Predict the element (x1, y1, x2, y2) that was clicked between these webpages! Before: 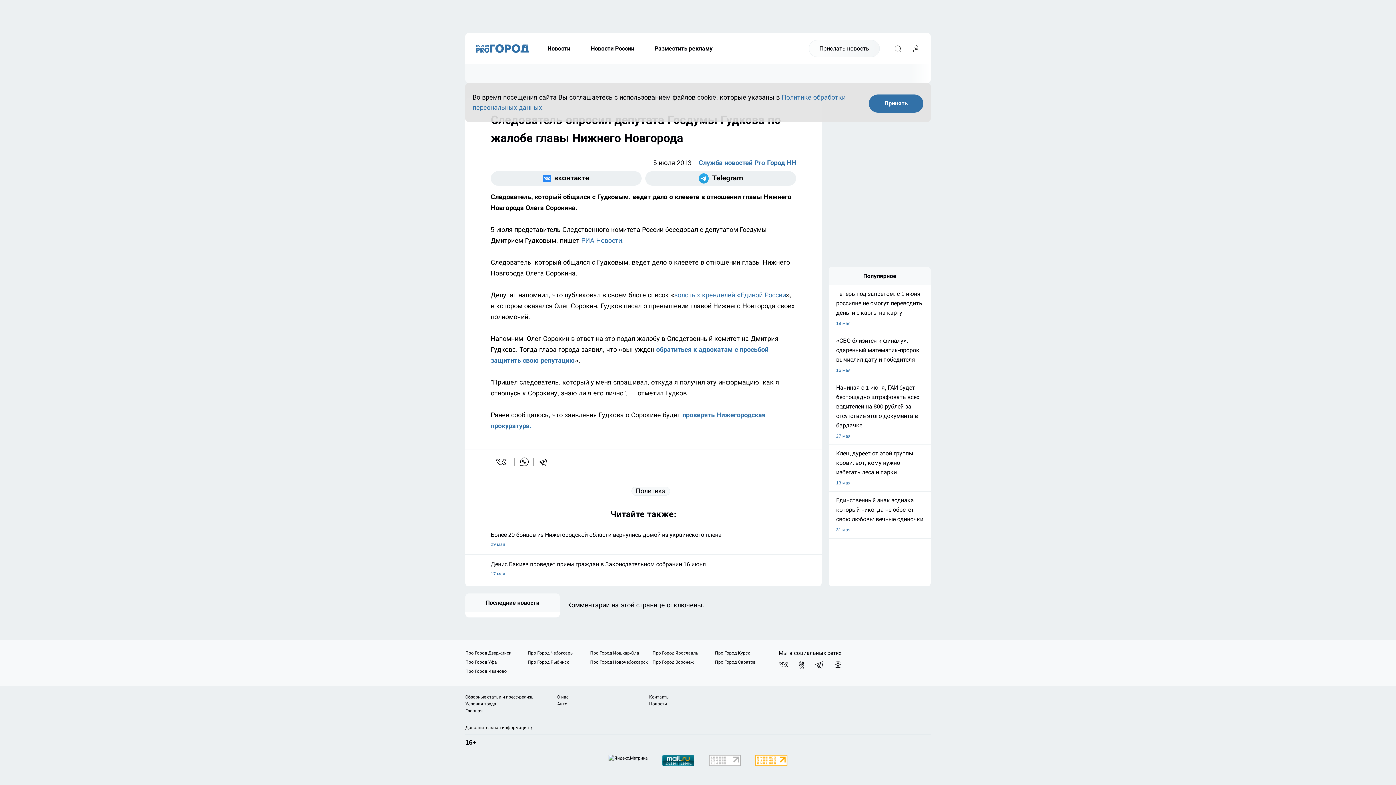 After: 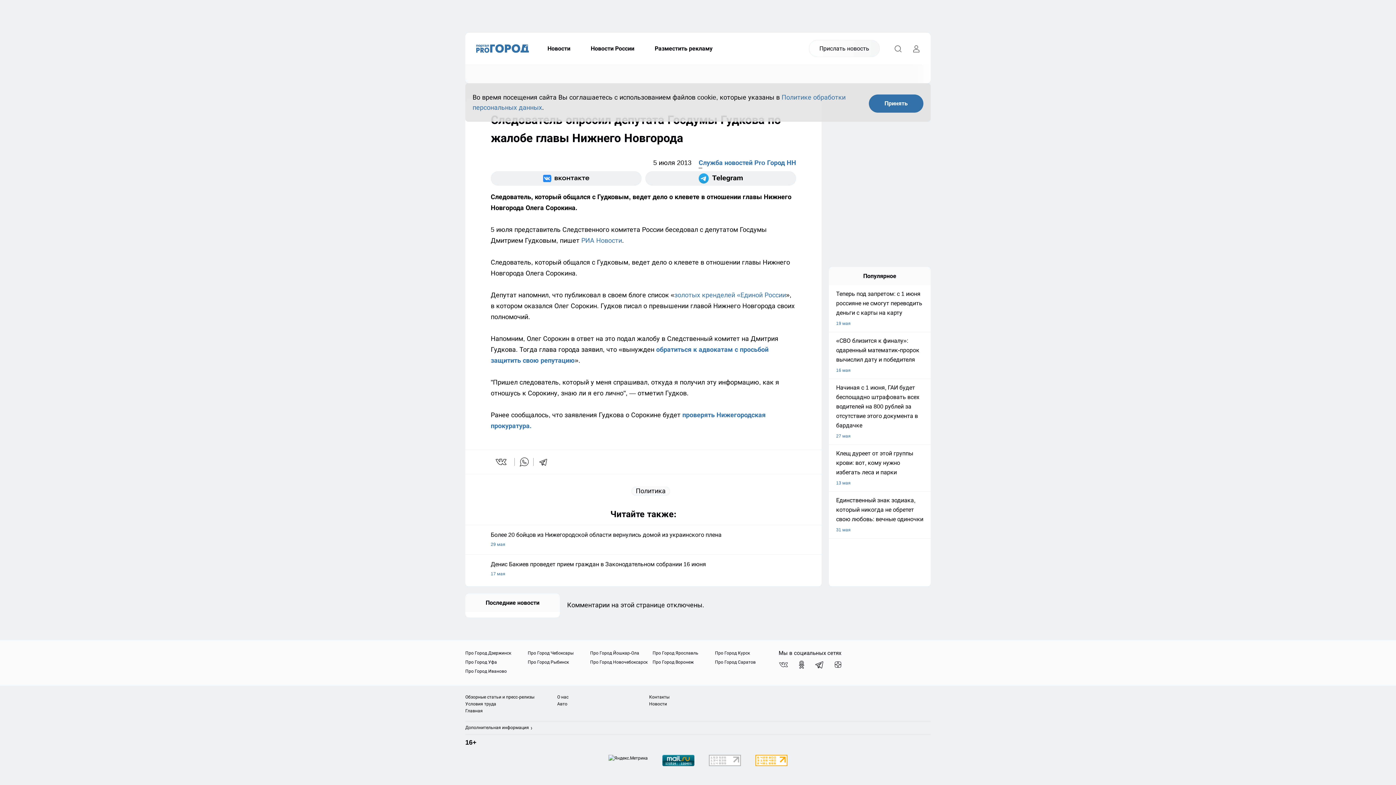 Action: label: vk bbox: (495, 457, 508, 467)